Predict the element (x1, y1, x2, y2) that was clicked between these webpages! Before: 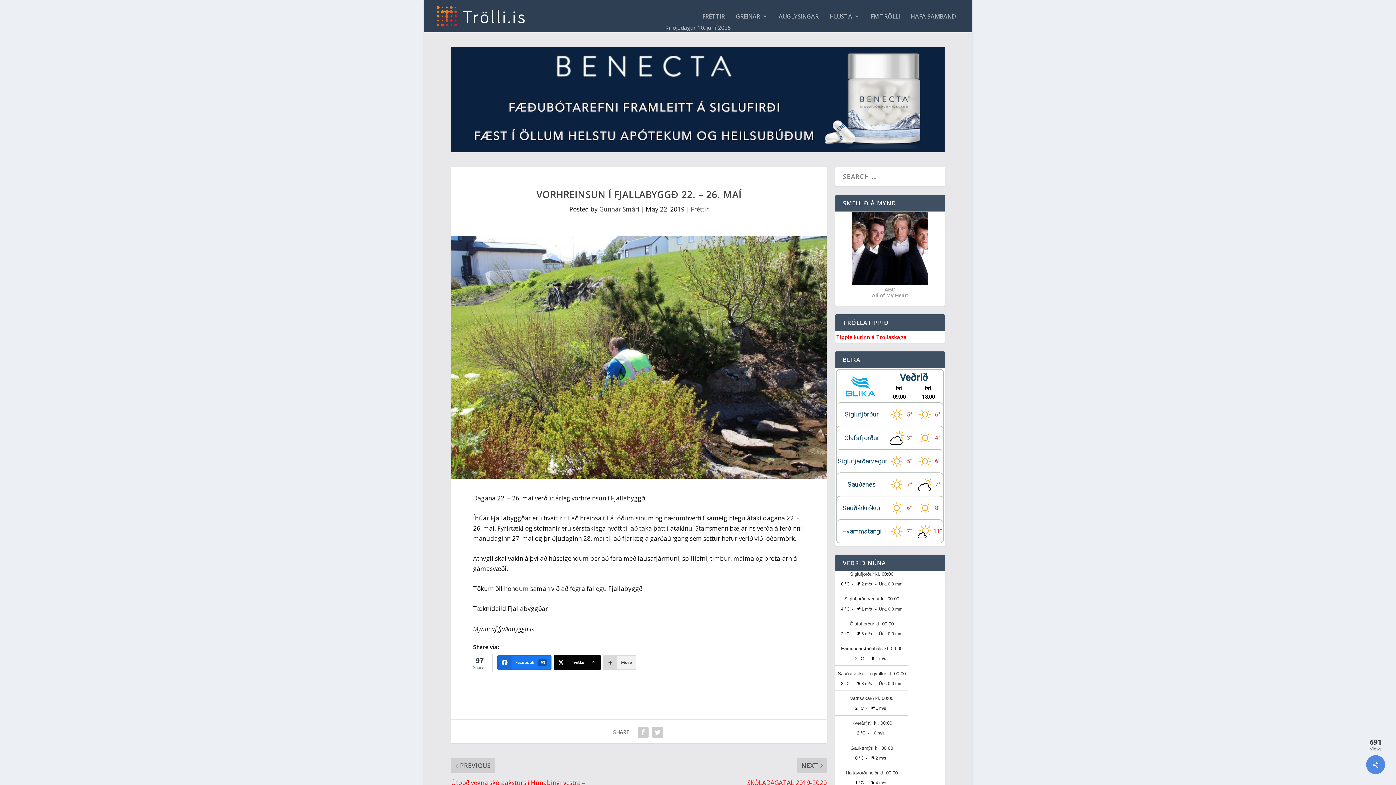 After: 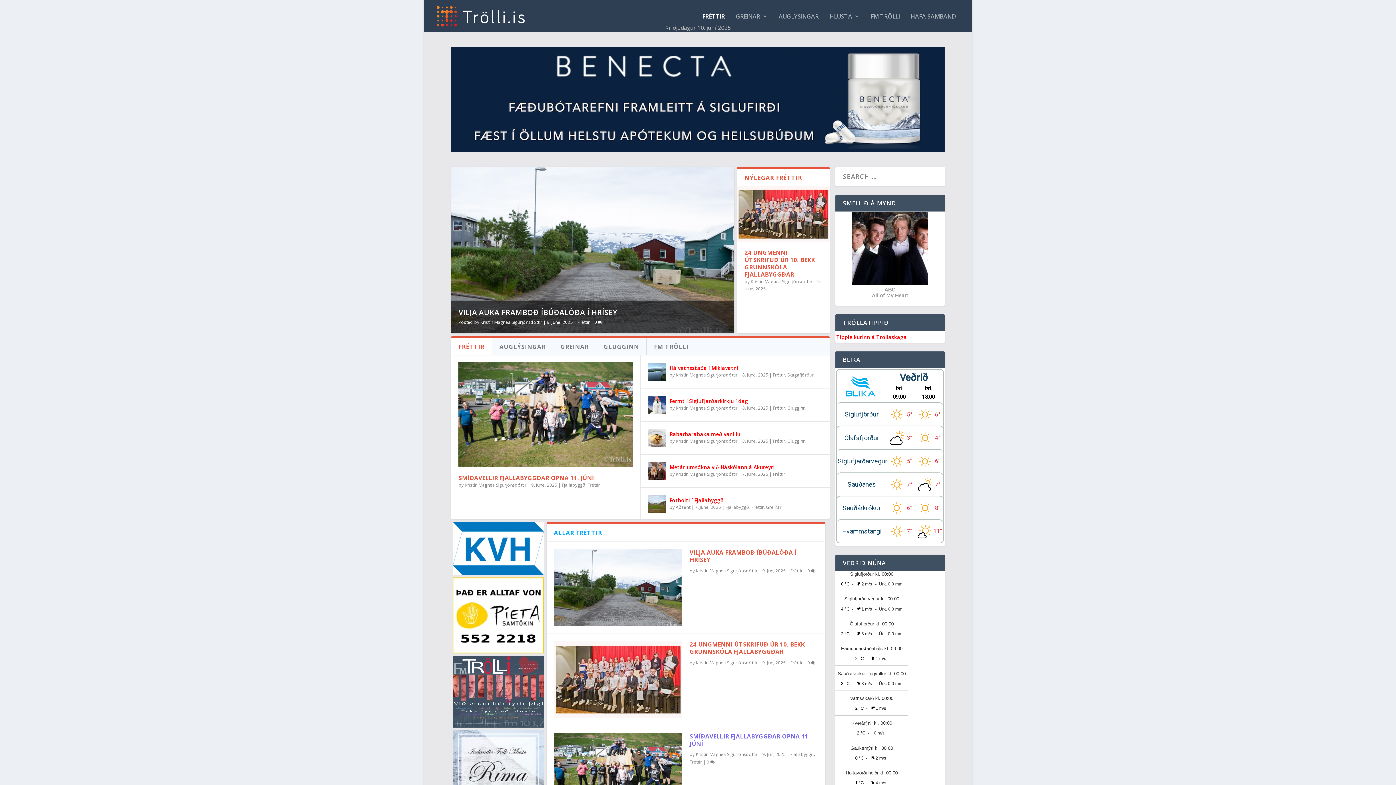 Action: bbox: (434, 4, 524, 28)